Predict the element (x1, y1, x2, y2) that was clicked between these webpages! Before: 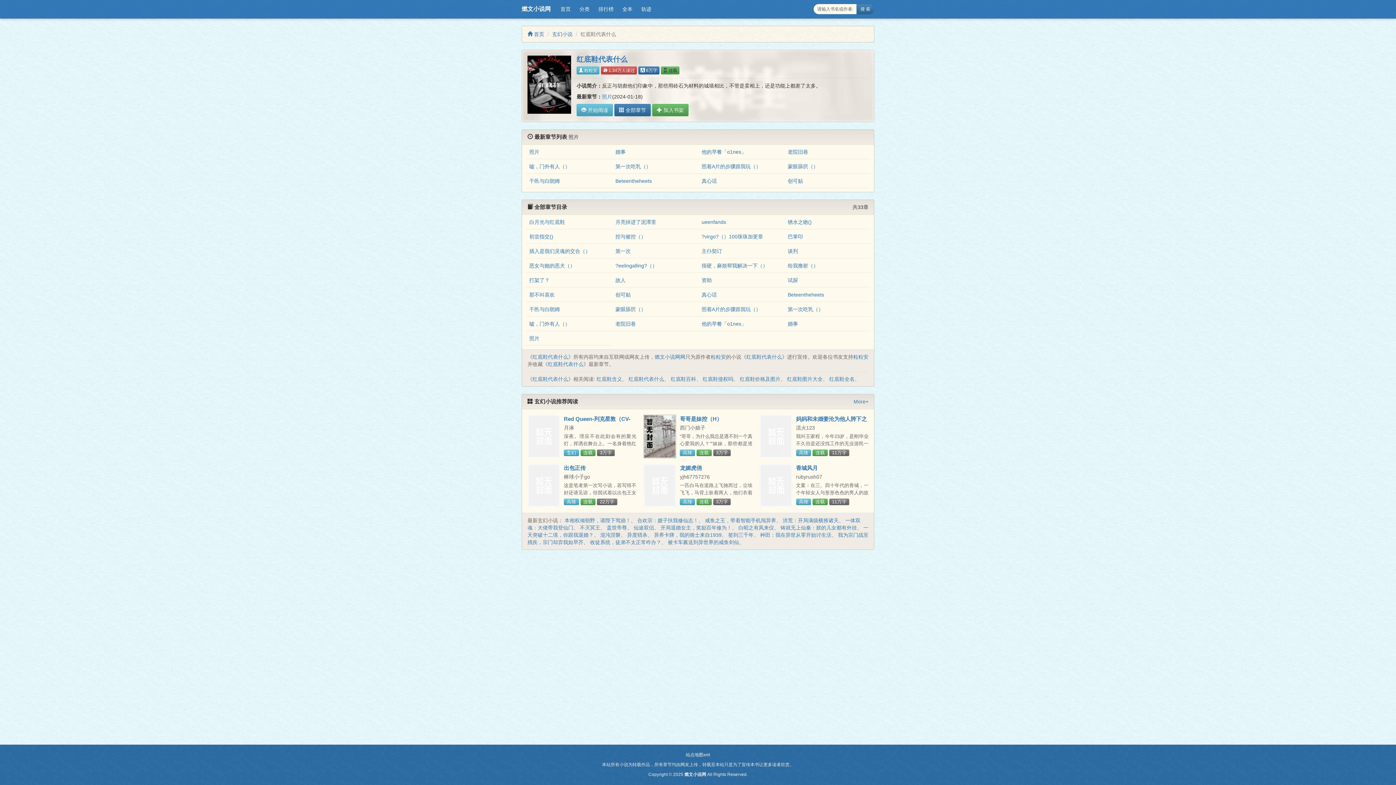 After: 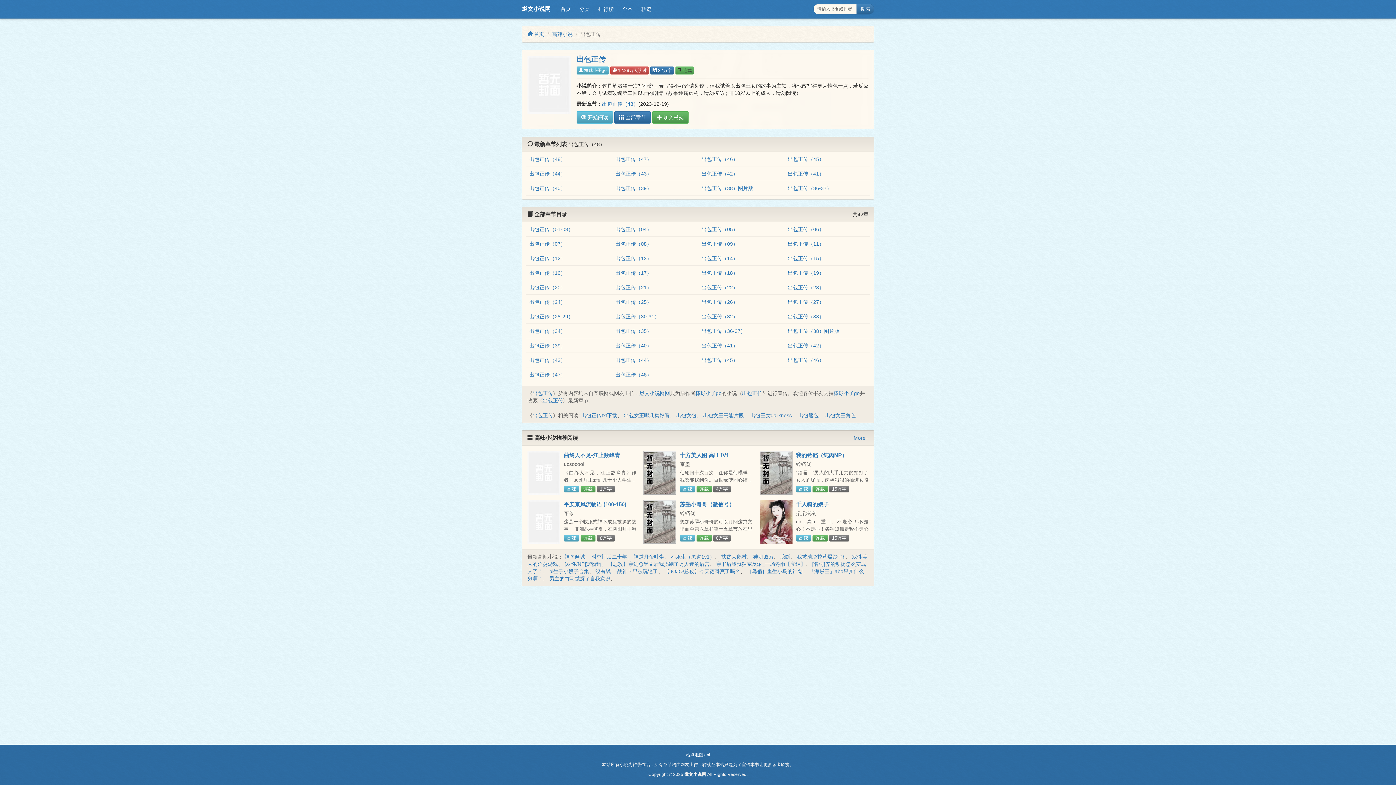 Action: bbox: (564, 465, 585, 471) label: 出包正传